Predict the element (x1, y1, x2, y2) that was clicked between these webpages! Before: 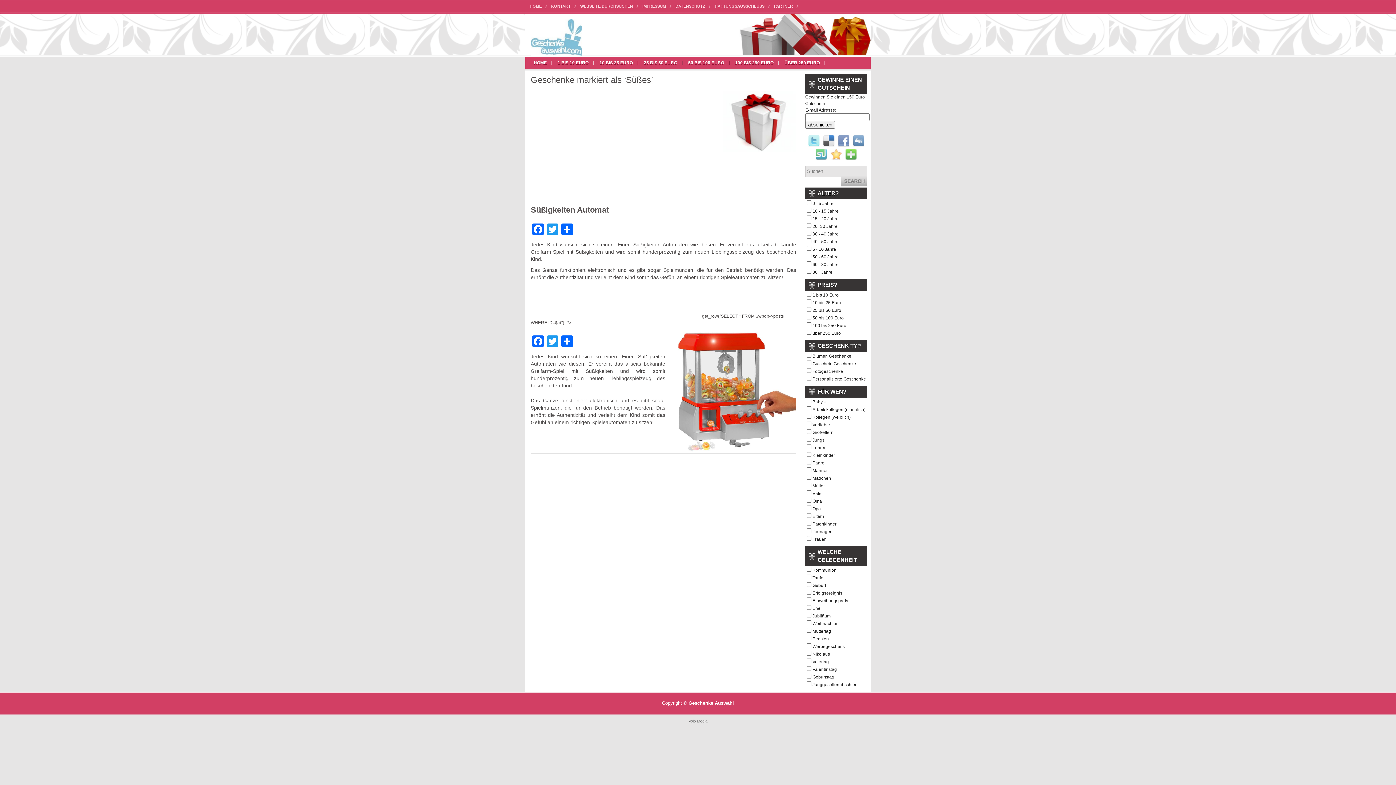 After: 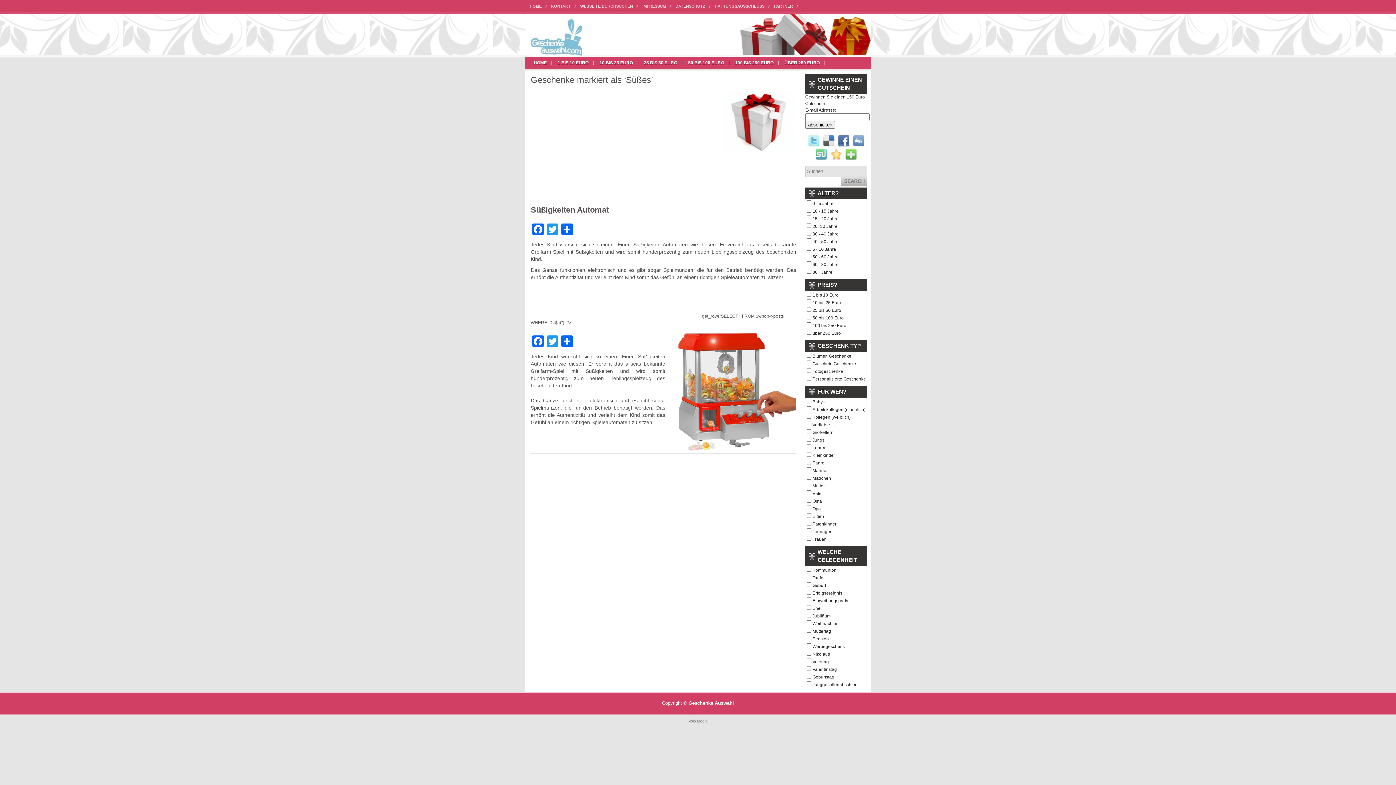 Action: bbox: (838, 142, 849, 148)